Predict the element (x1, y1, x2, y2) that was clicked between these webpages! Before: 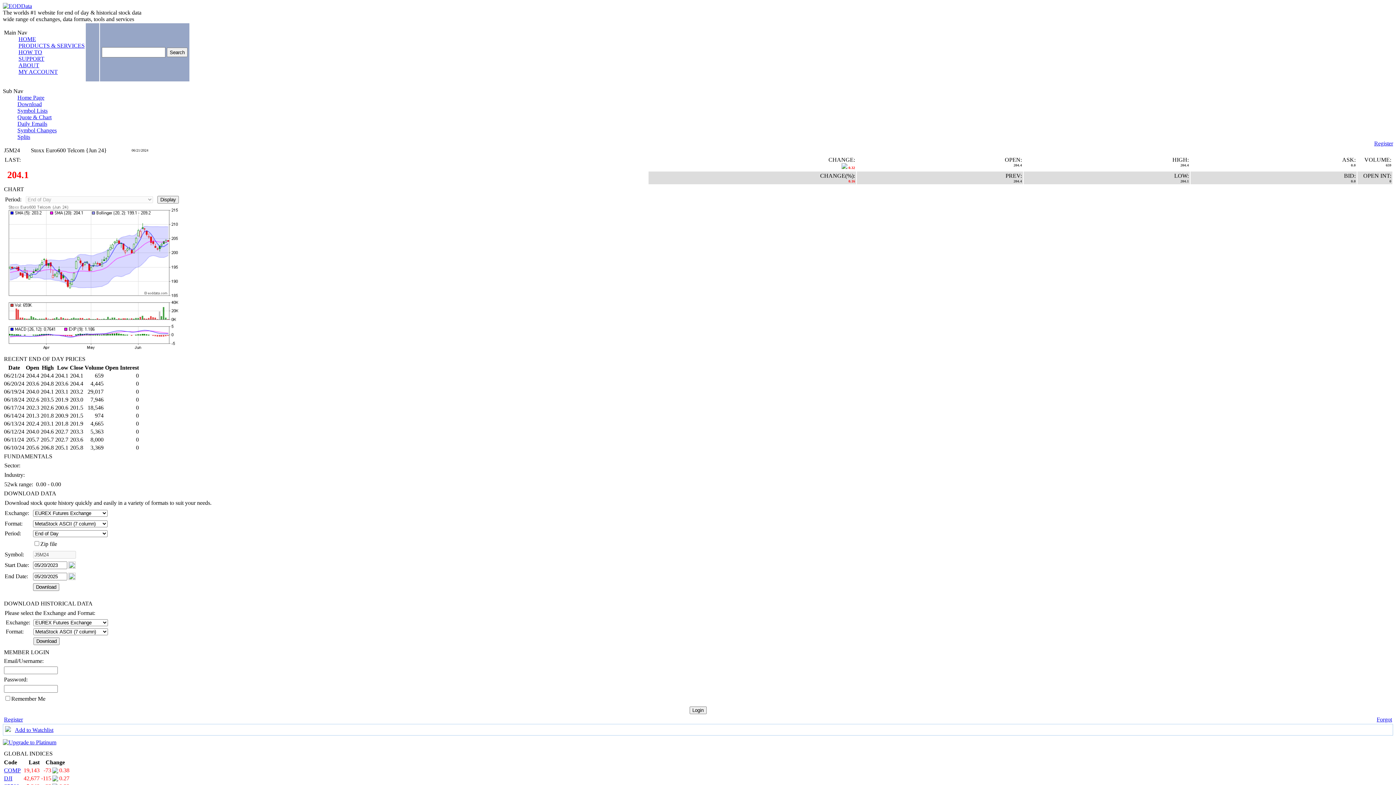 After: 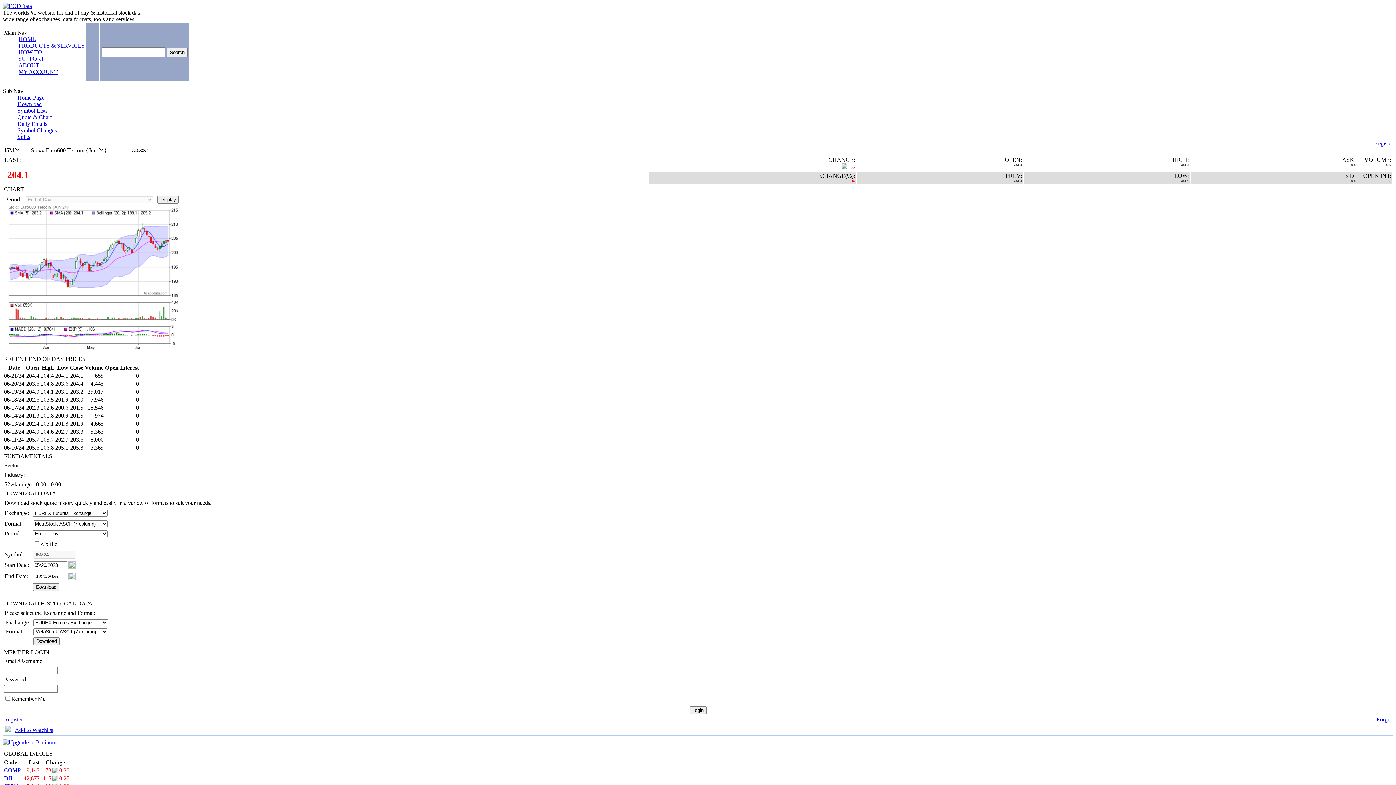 Action: label: Quote & Chart bbox: (17, 114, 51, 120)